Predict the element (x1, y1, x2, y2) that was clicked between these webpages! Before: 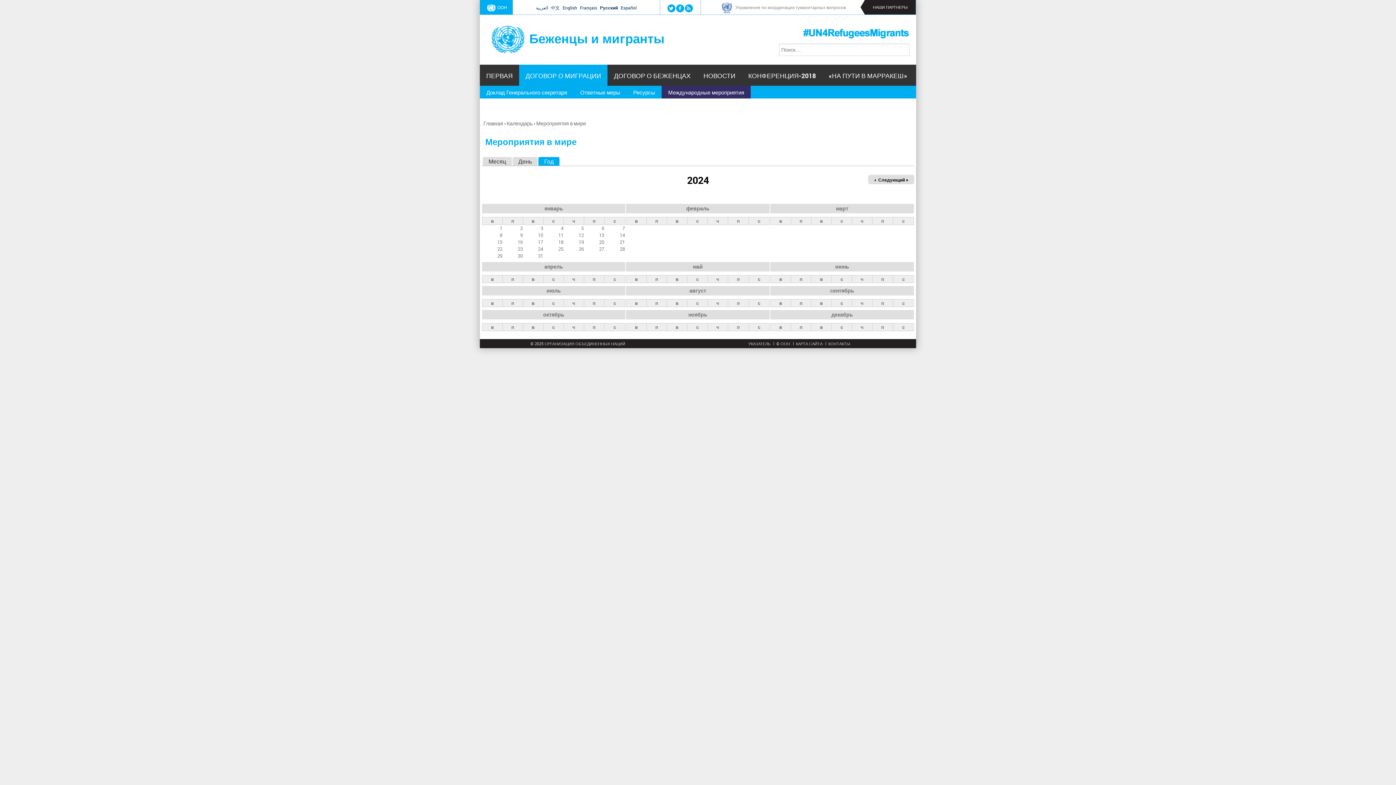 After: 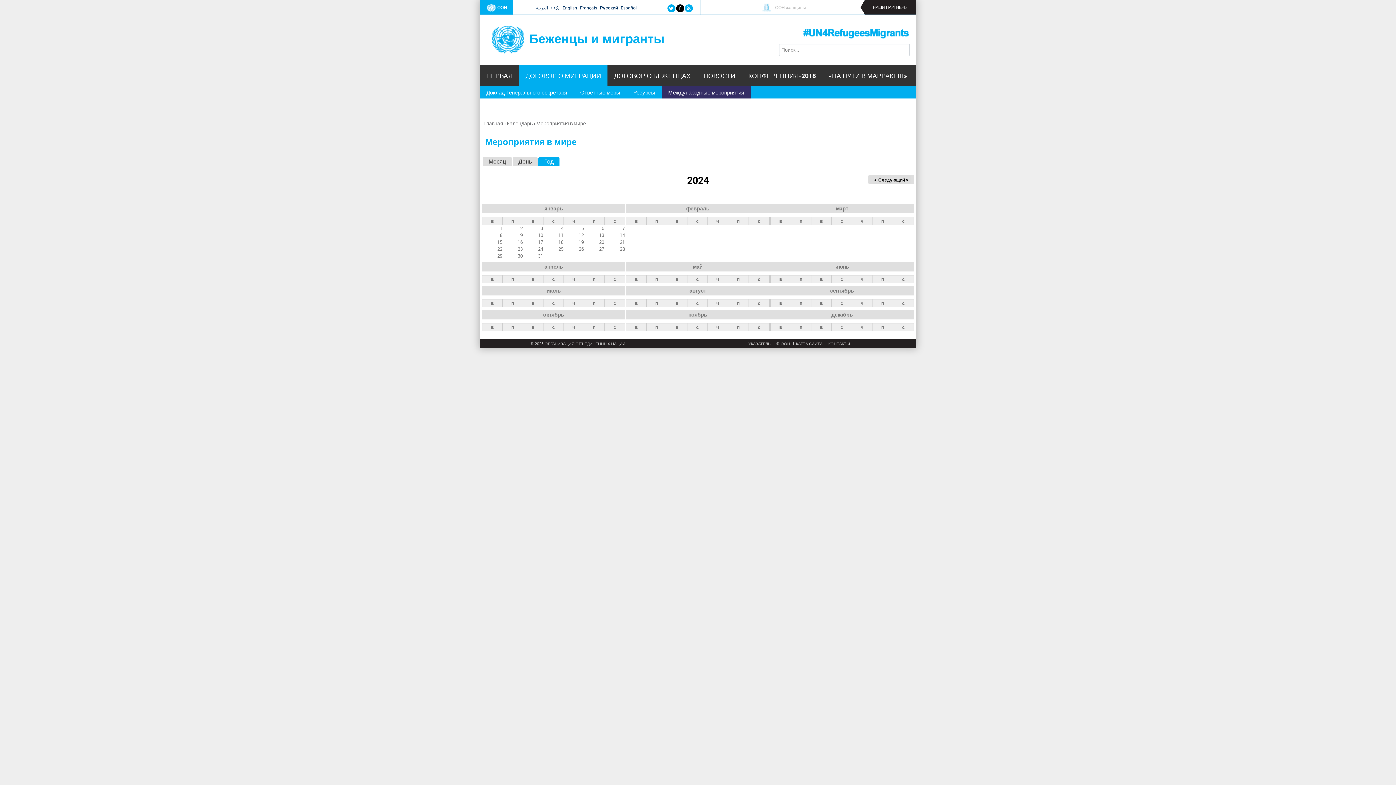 Action: bbox: (678, 5, 681, 10)